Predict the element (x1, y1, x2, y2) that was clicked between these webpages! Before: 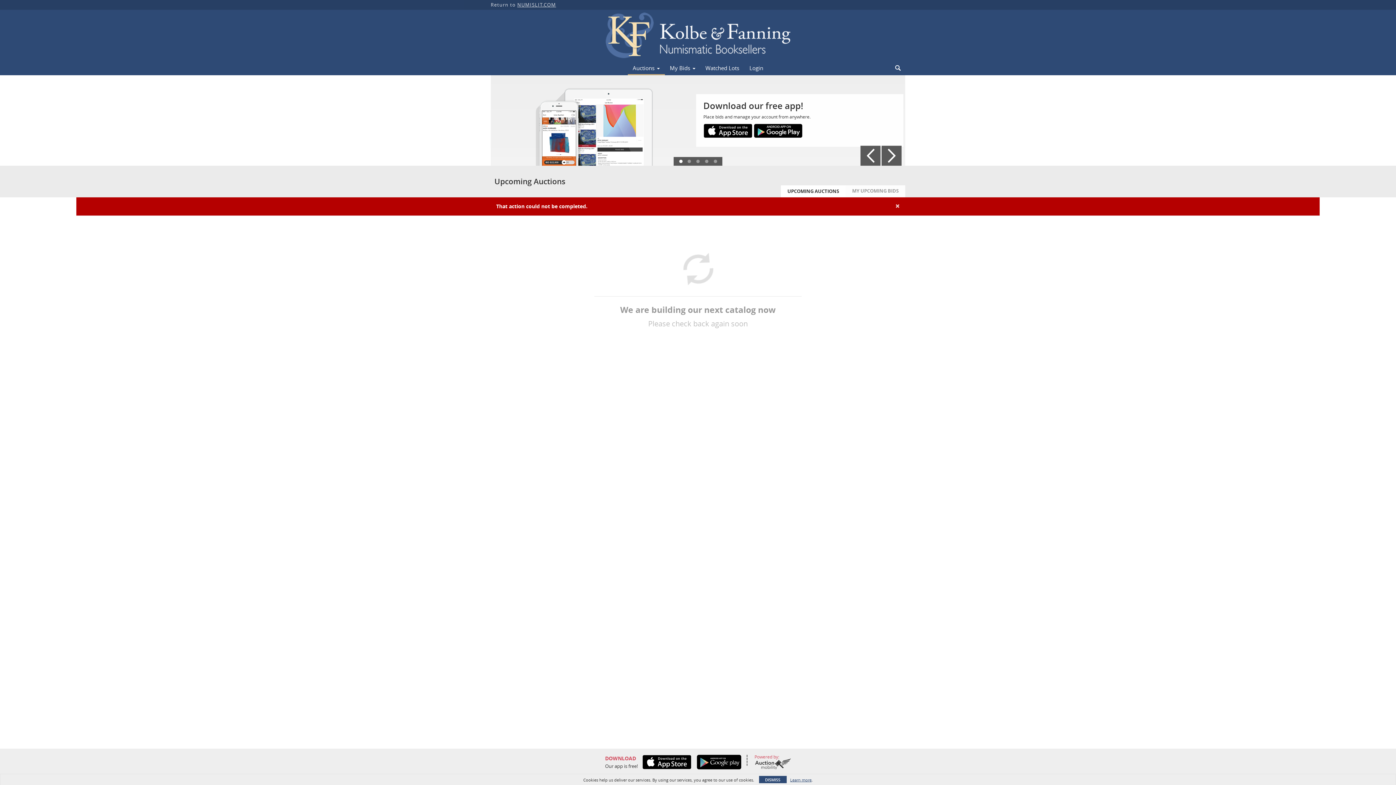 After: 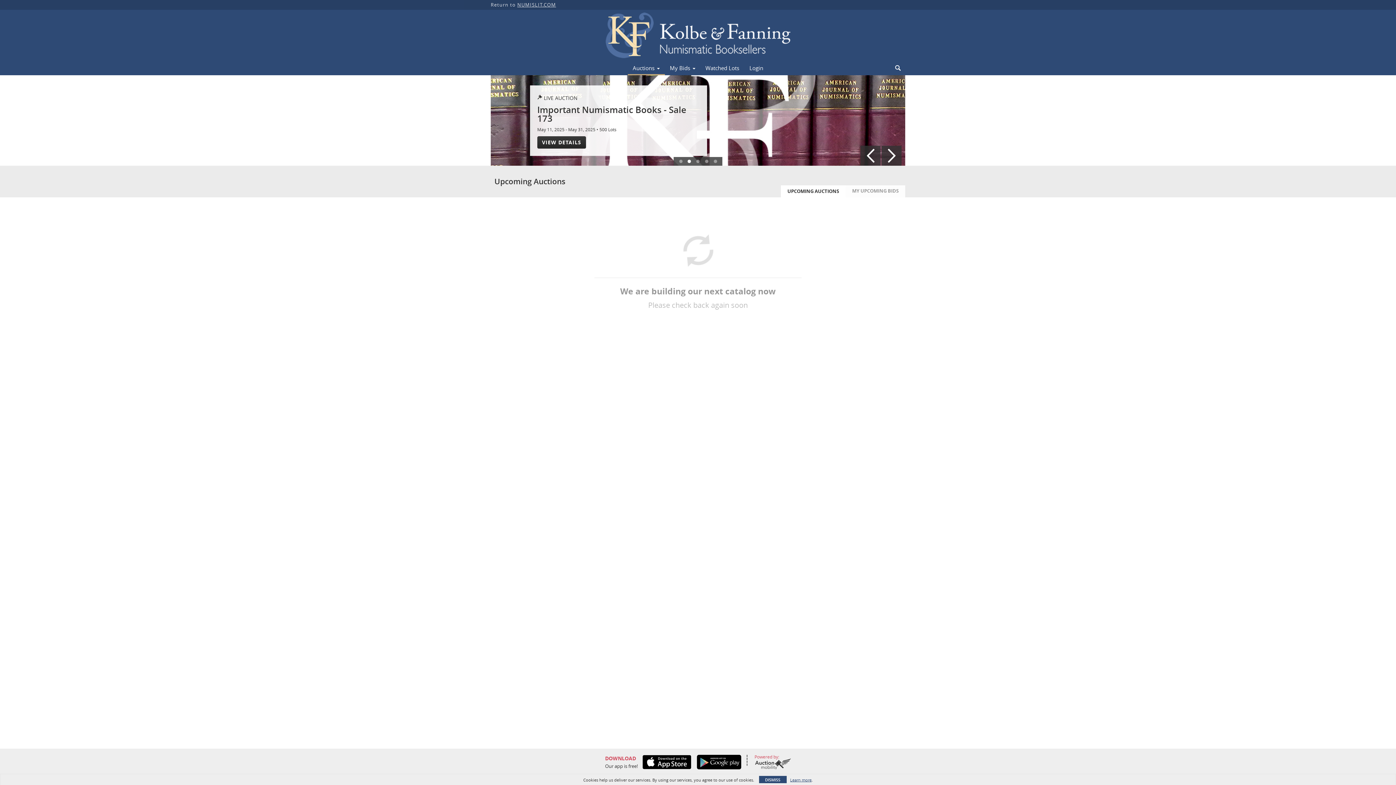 Action: bbox: (627, 62, 664, 73) label: Auctions 